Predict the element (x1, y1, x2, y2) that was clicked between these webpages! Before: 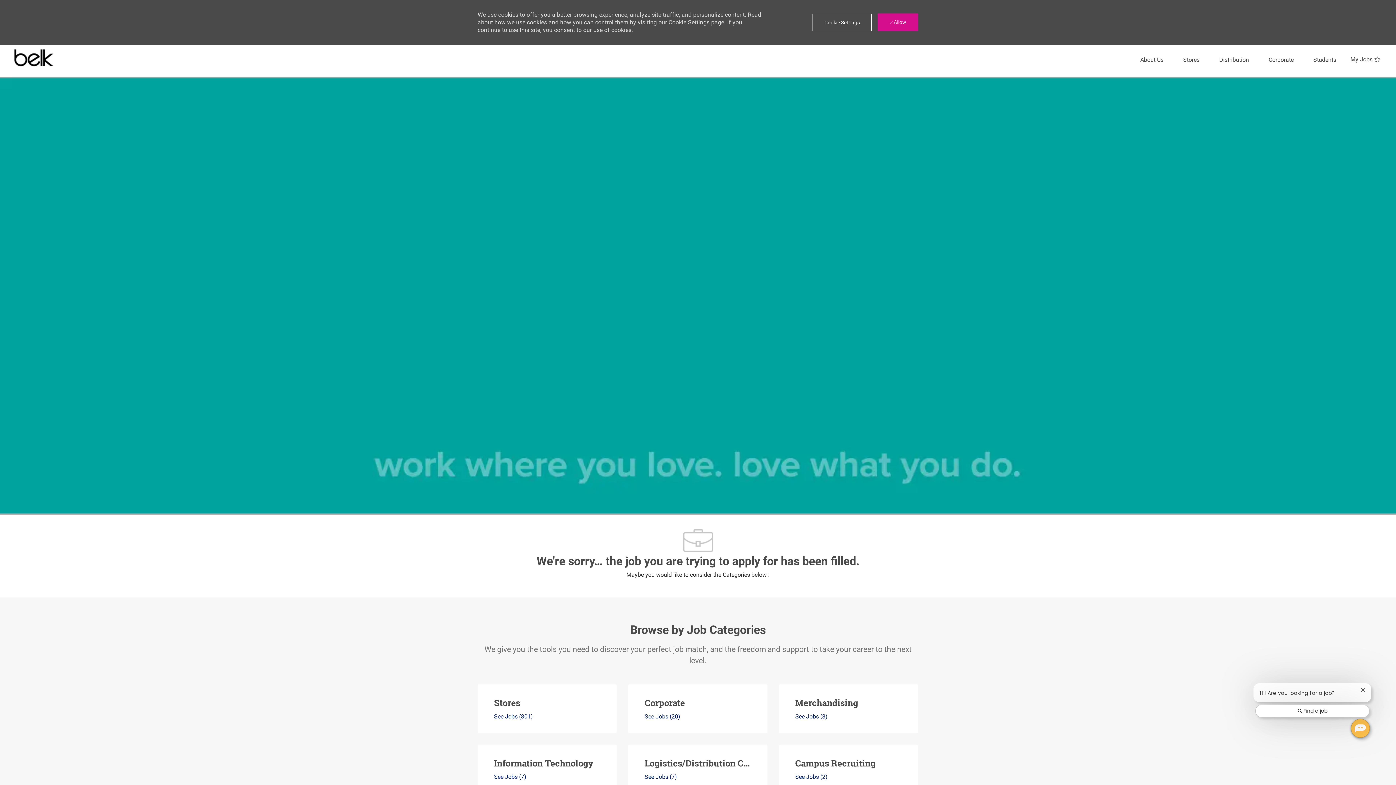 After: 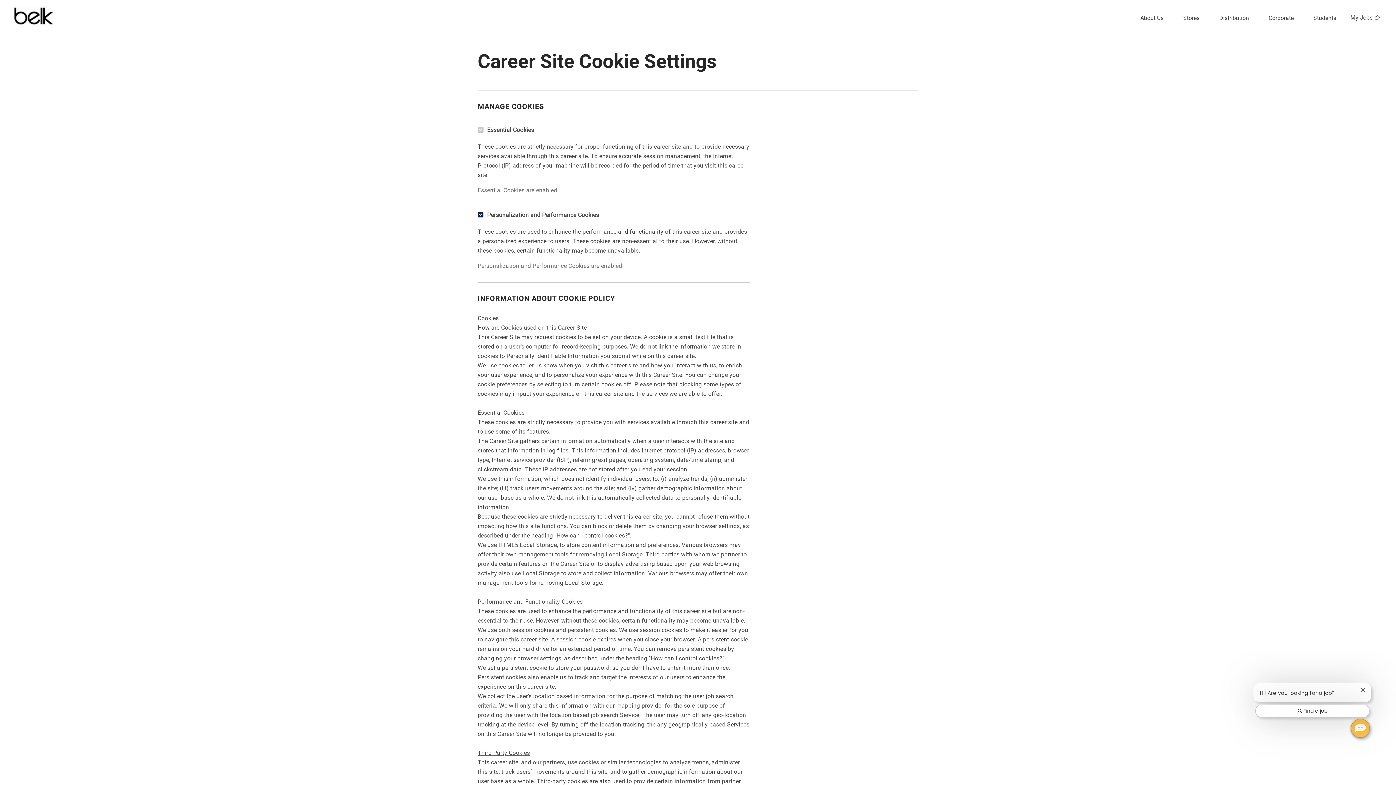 Action: label: Click here to change your Cookie Settings bbox: (812, 13, 872, 31)